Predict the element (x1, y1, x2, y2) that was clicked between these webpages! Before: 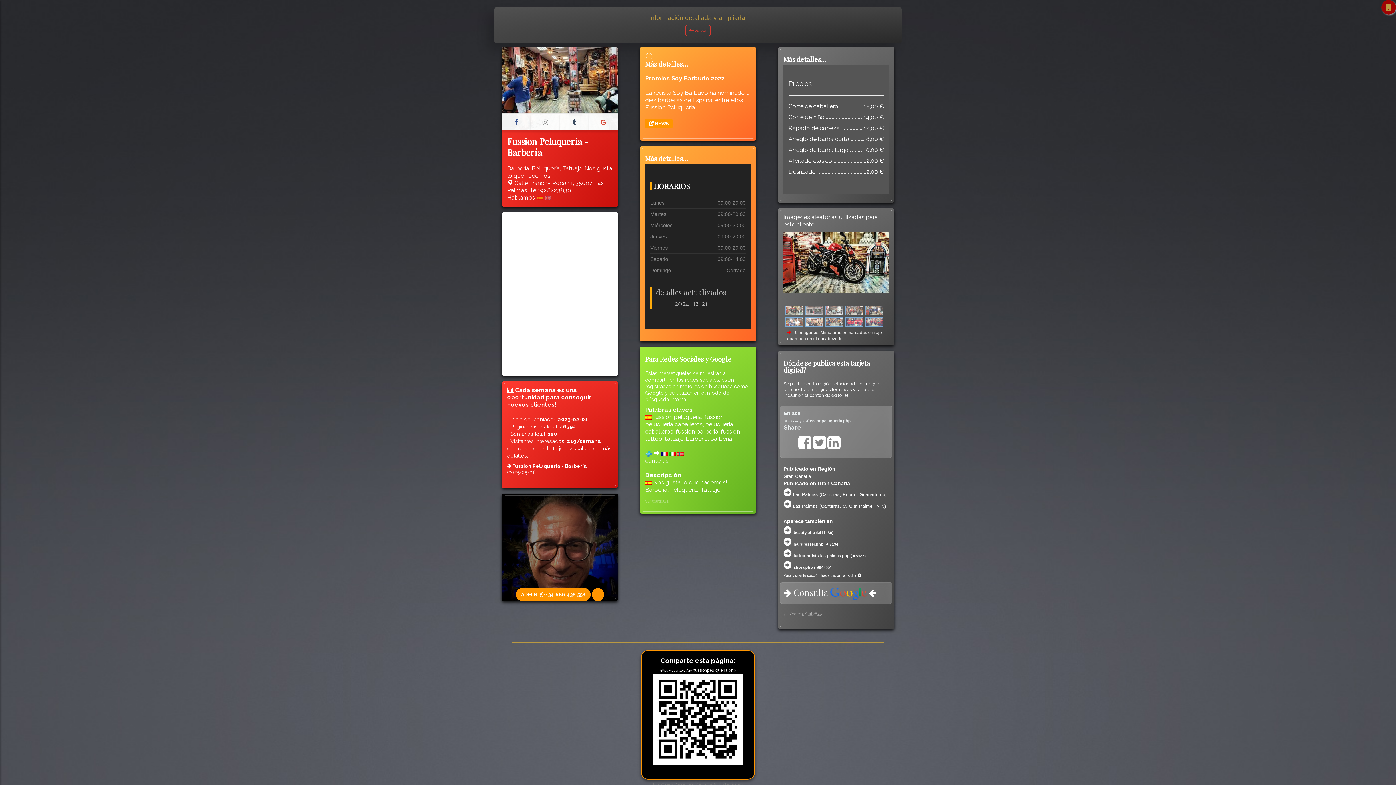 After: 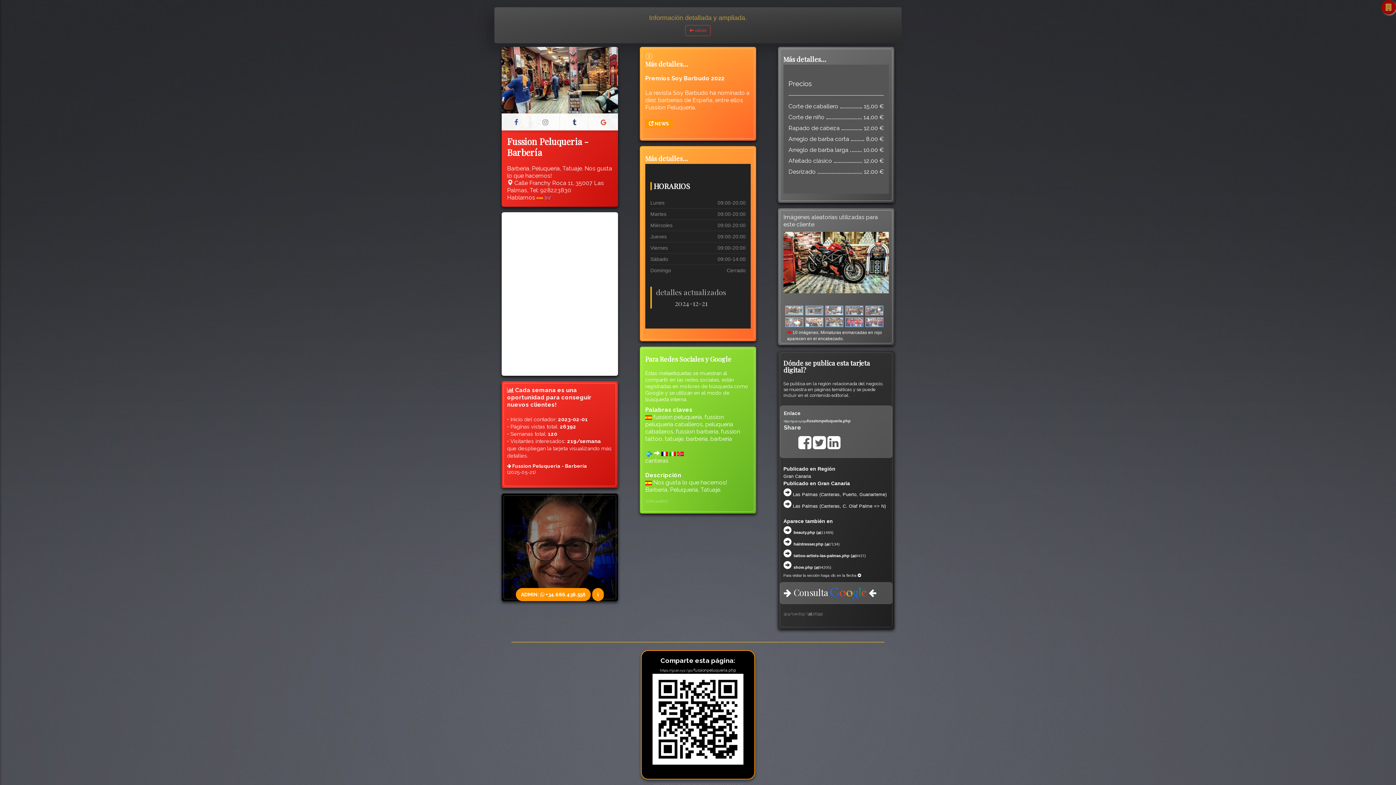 Action: bbox: (783, 537, 793, 548) label:  